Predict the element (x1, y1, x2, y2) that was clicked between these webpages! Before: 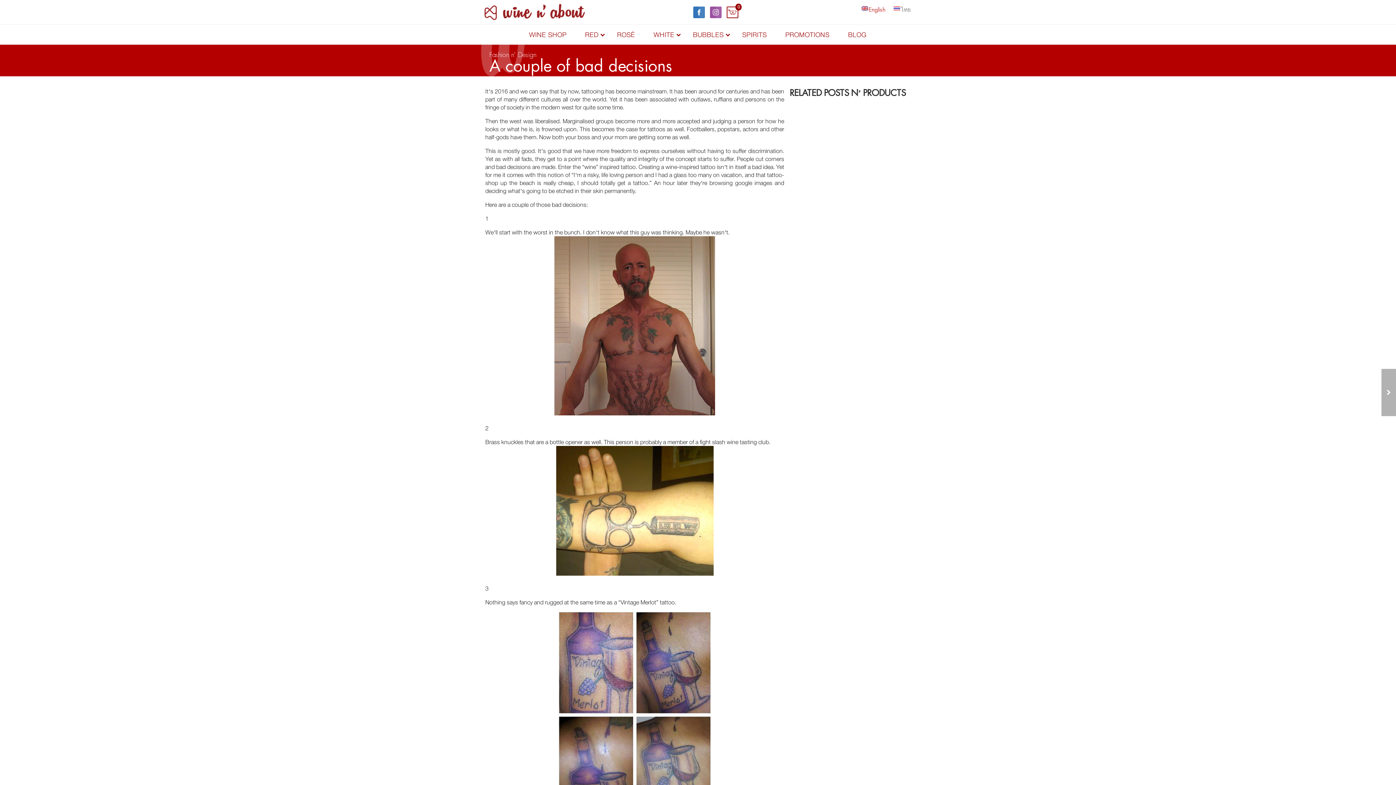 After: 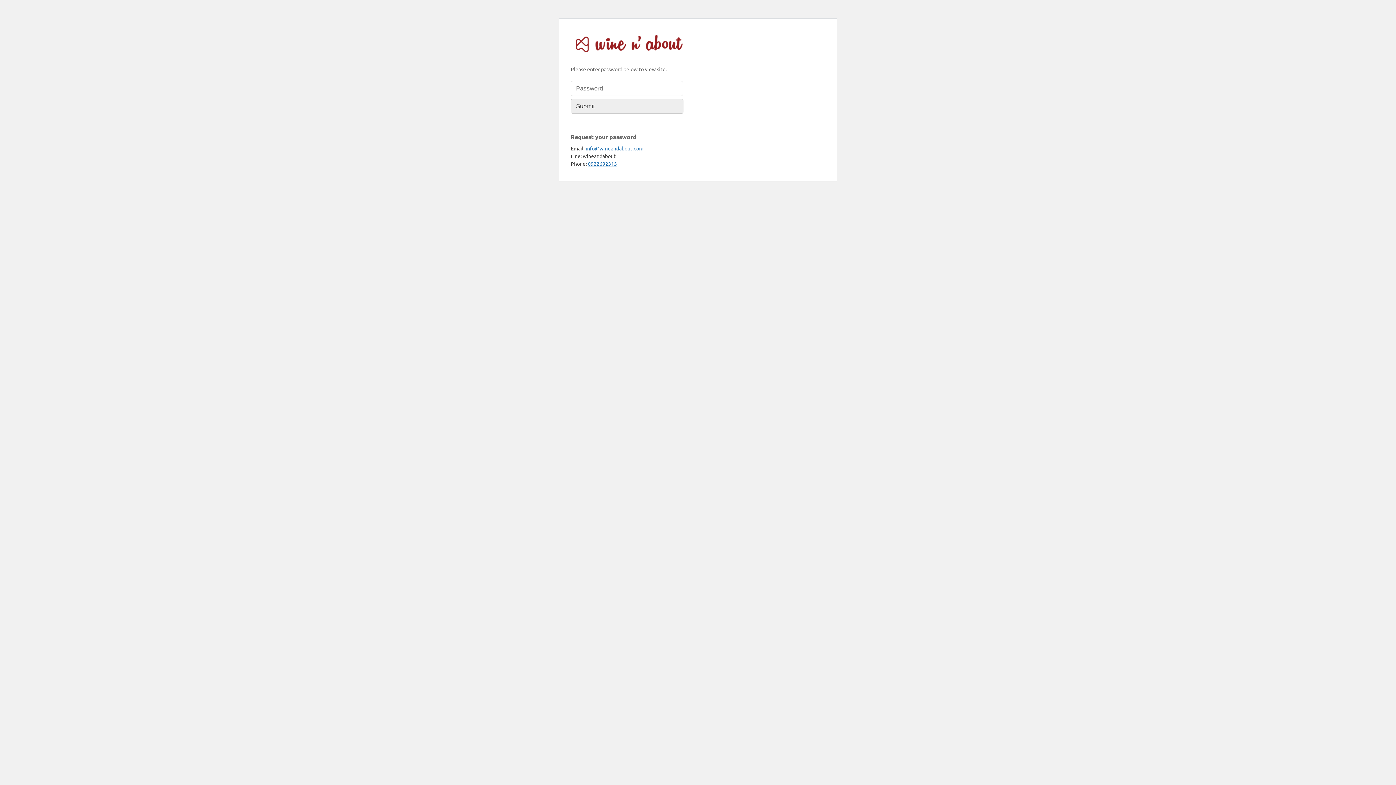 Action: label: 0 bbox: (727, 8, 744, 20)